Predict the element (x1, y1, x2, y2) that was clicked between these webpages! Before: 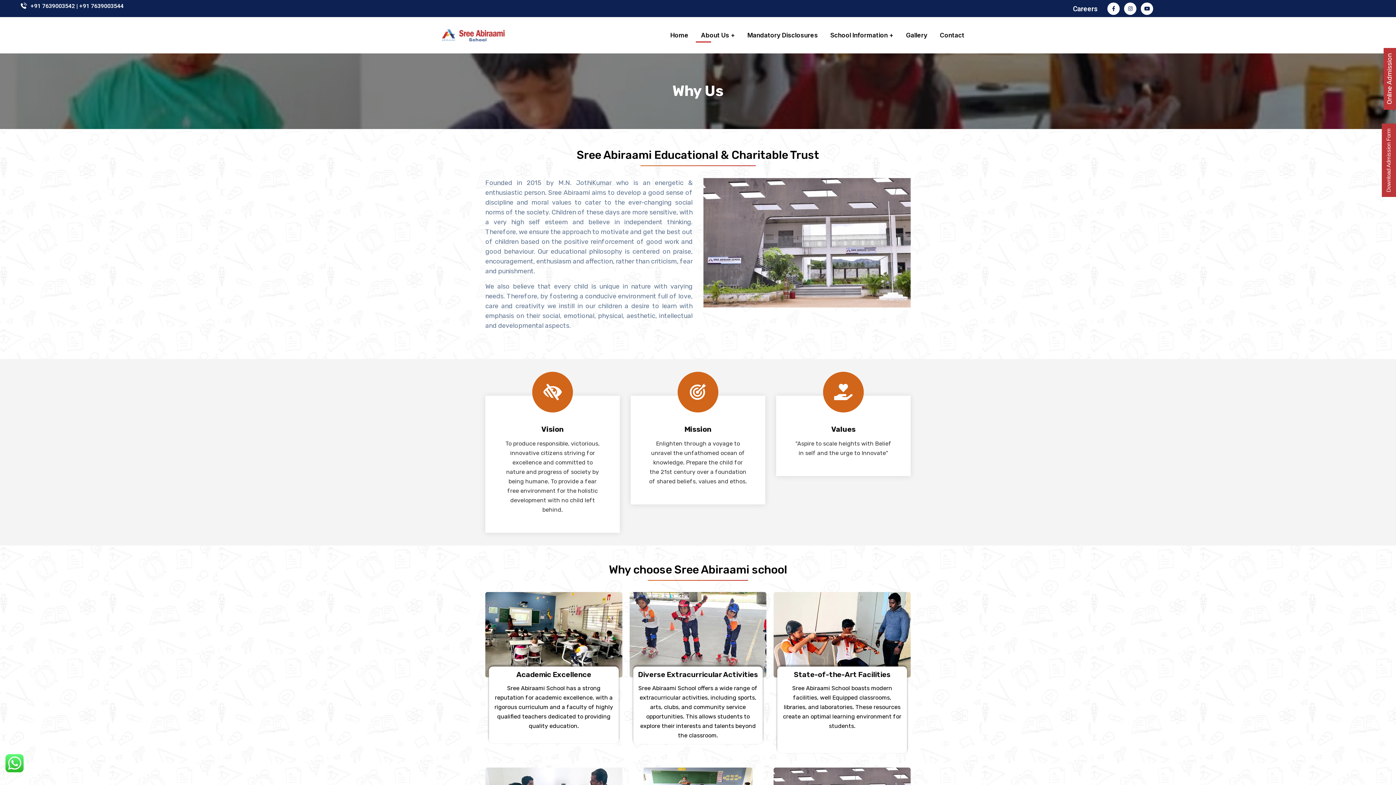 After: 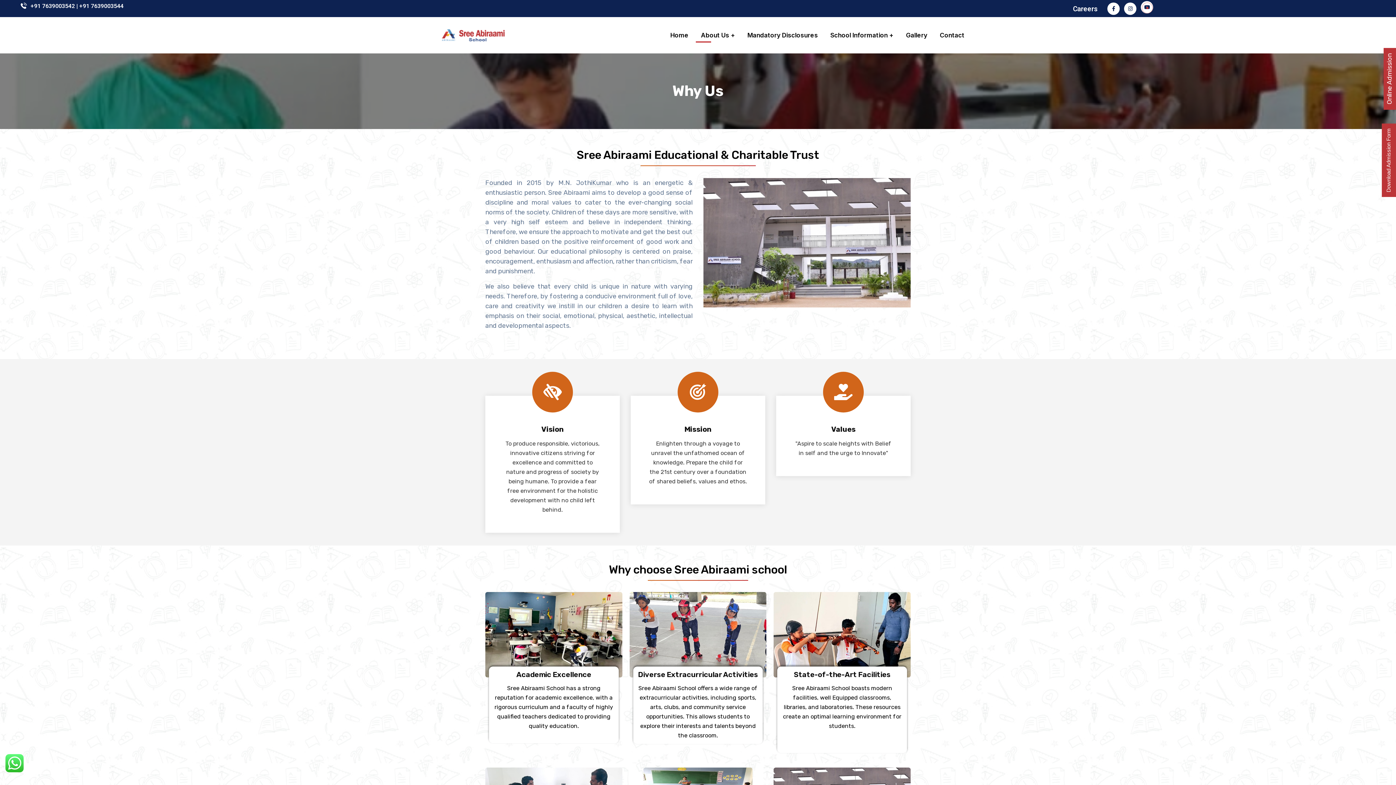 Action: bbox: (1141, 1, 1155, 16)